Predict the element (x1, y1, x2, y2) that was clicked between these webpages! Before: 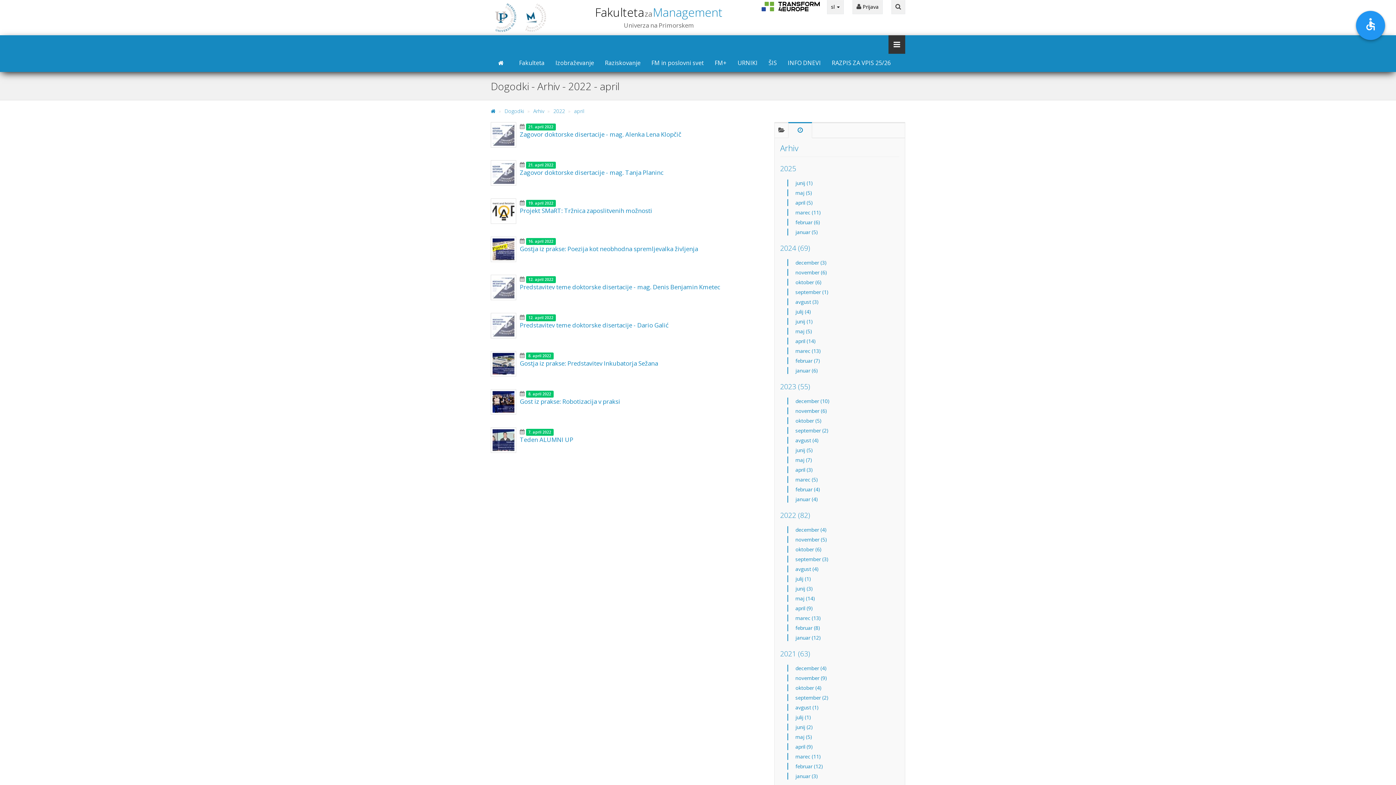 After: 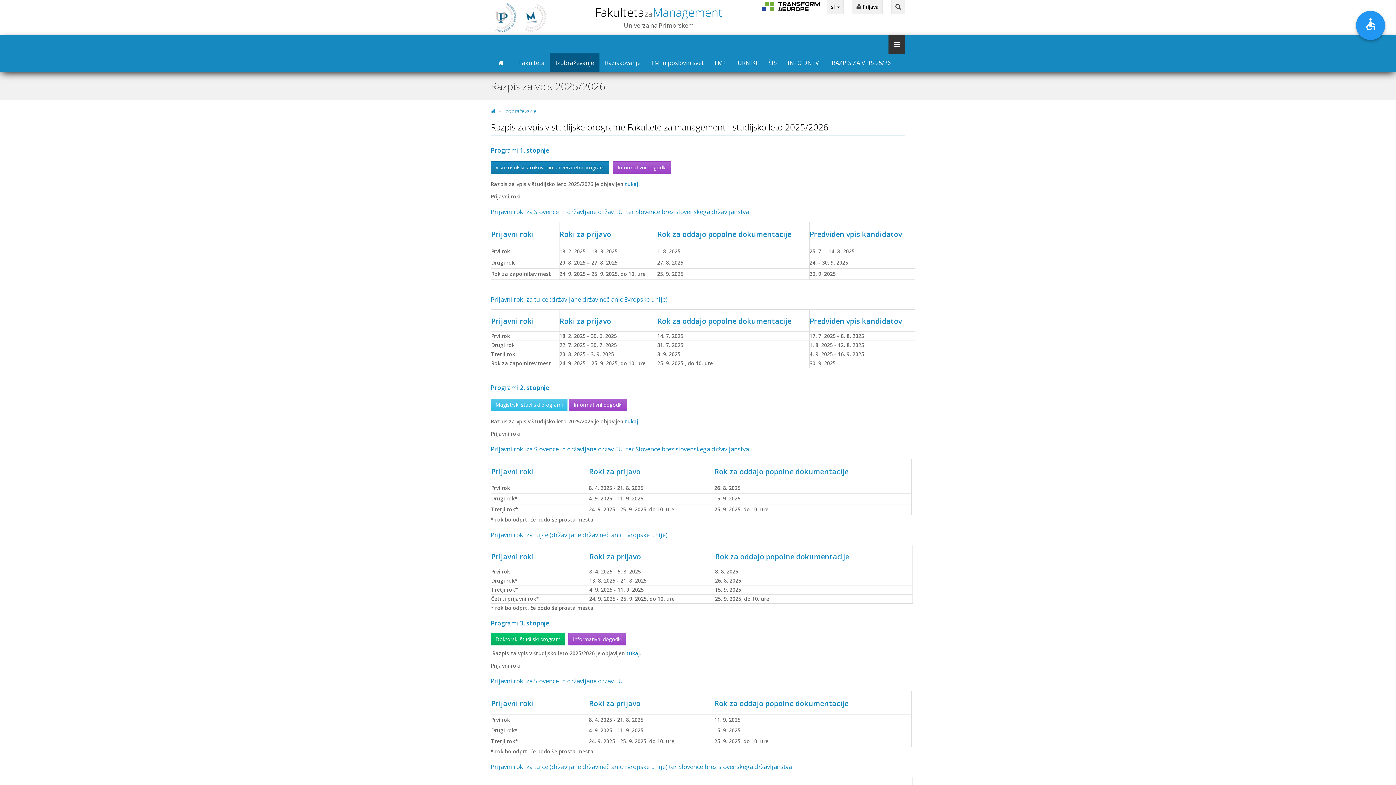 Action: label: RAZPIS ZA VPIS 25/26 bbox: (826, 53, 896, 72)